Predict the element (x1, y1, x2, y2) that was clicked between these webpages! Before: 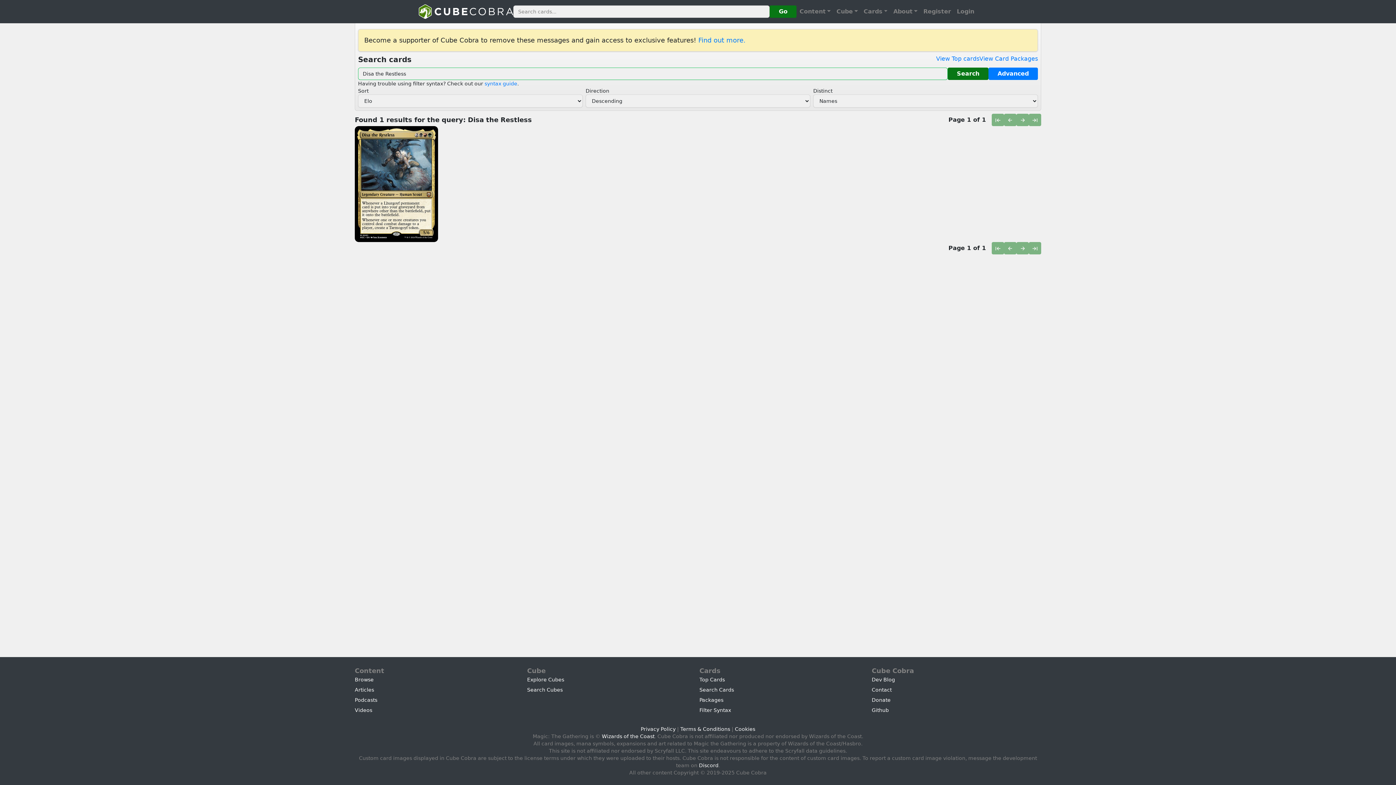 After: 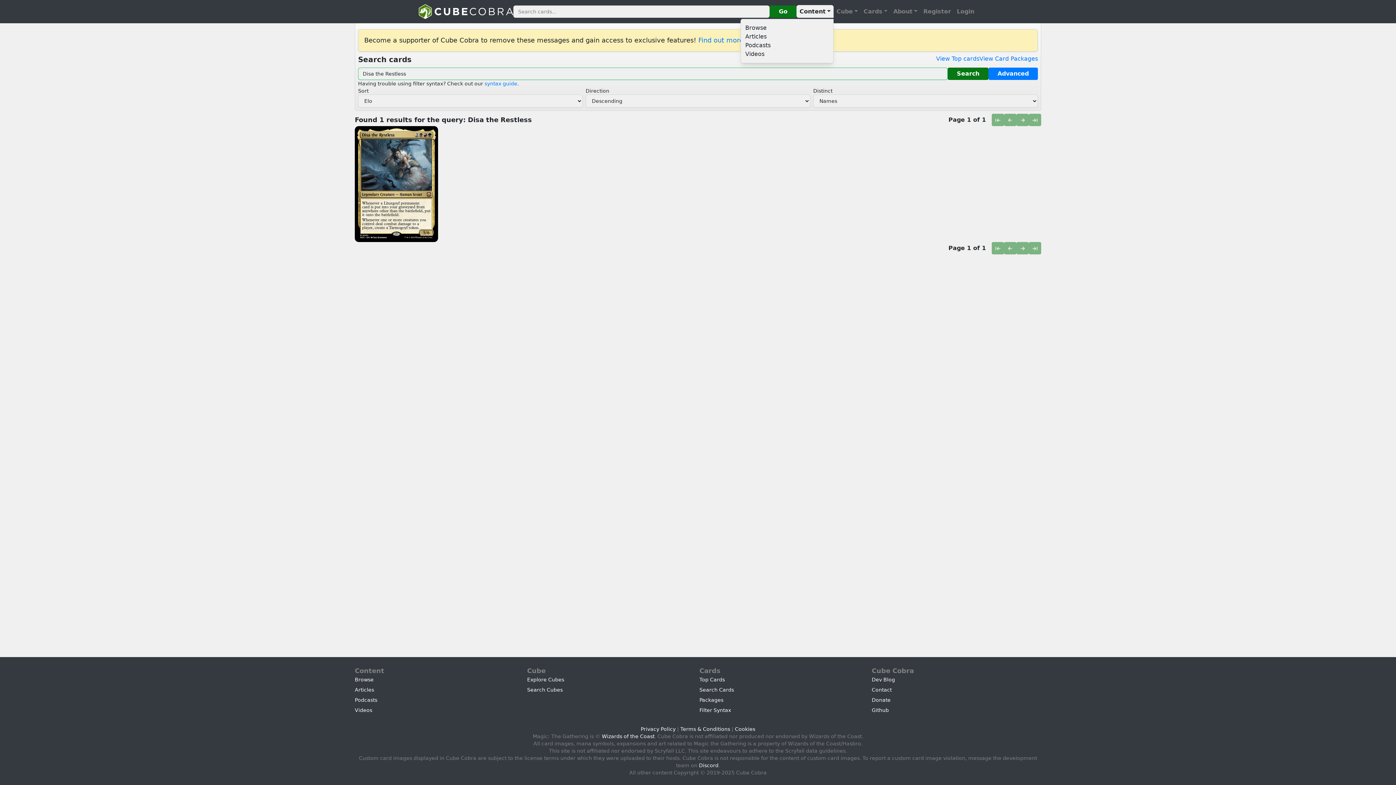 Action: label: Content bbox: (796, 5, 833, 17)